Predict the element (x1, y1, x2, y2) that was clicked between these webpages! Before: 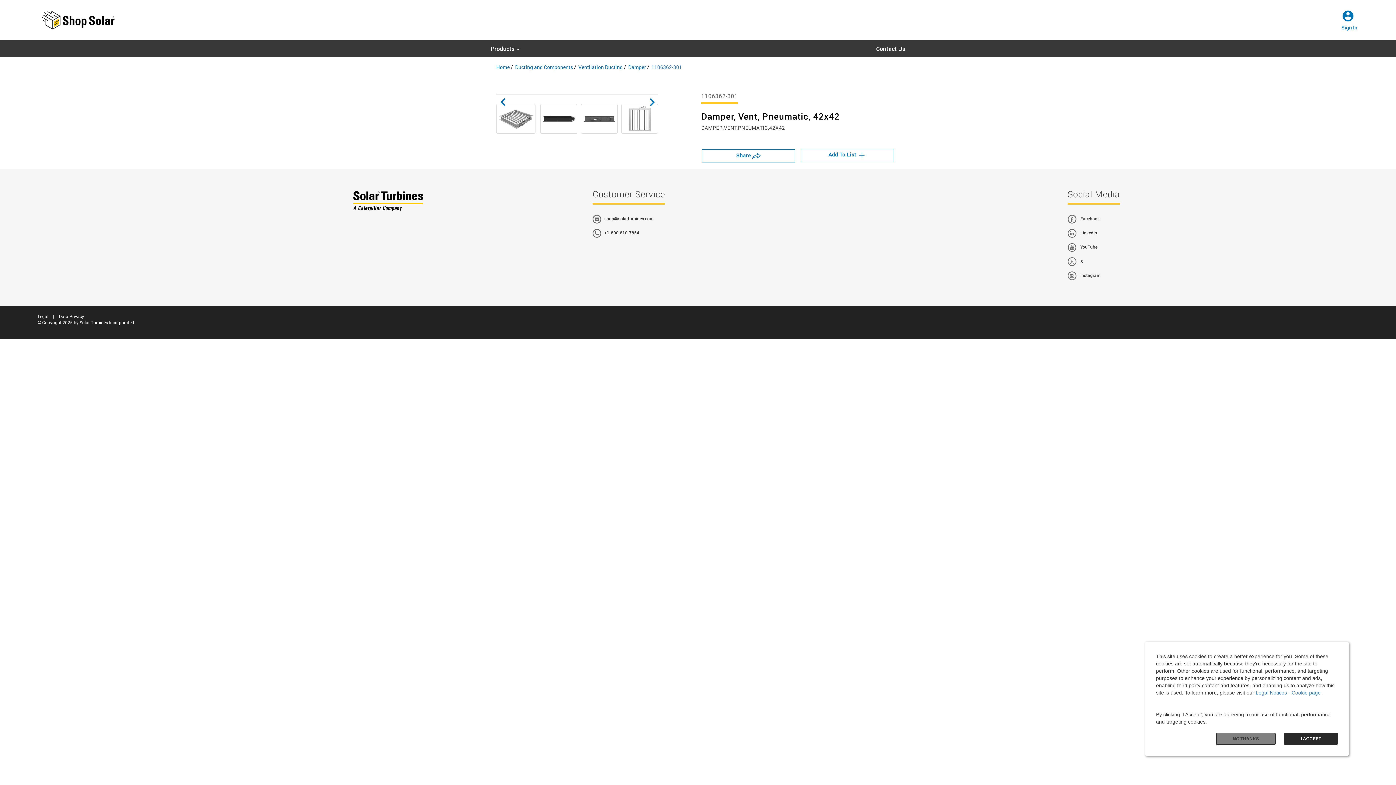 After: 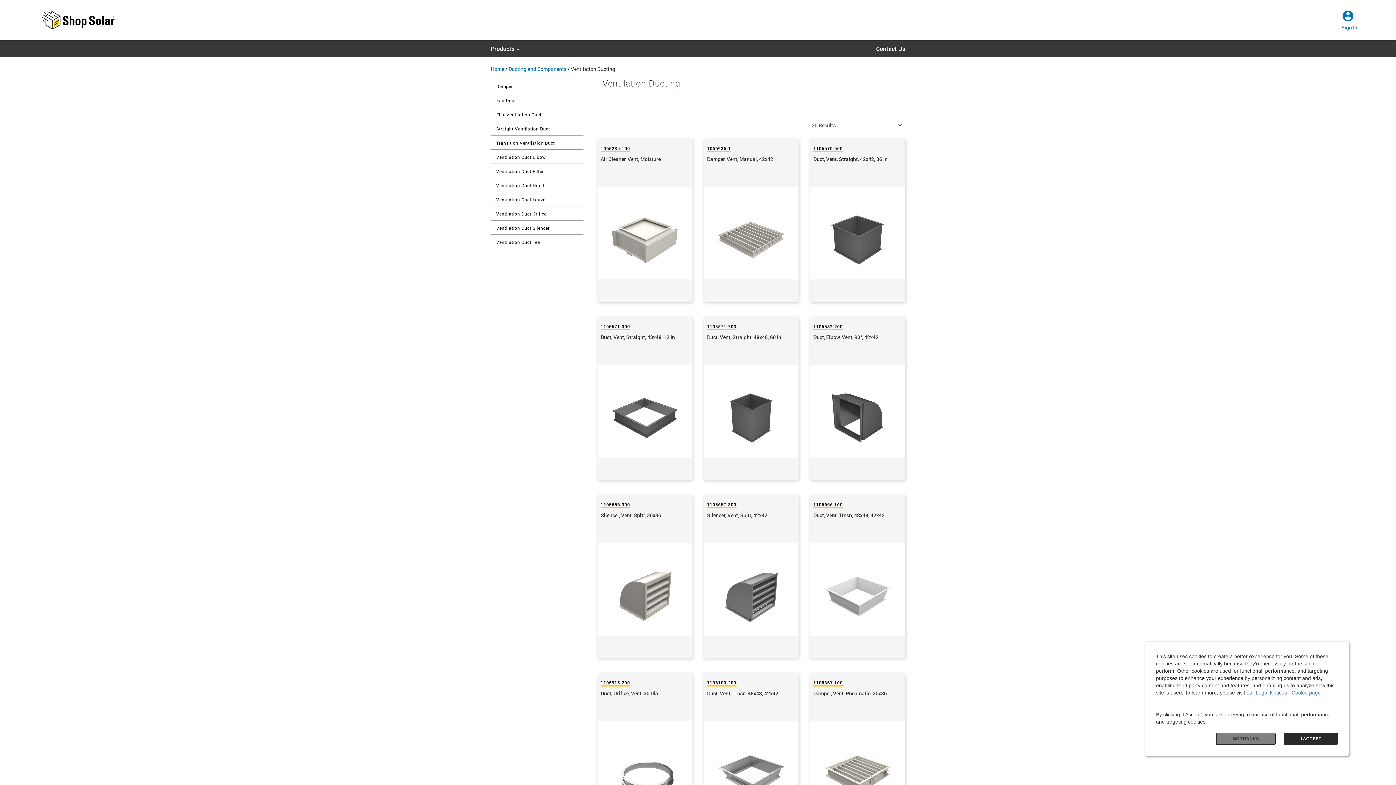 Action: bbox: (578, 63, 622, 70) label: Ventilation Ducting